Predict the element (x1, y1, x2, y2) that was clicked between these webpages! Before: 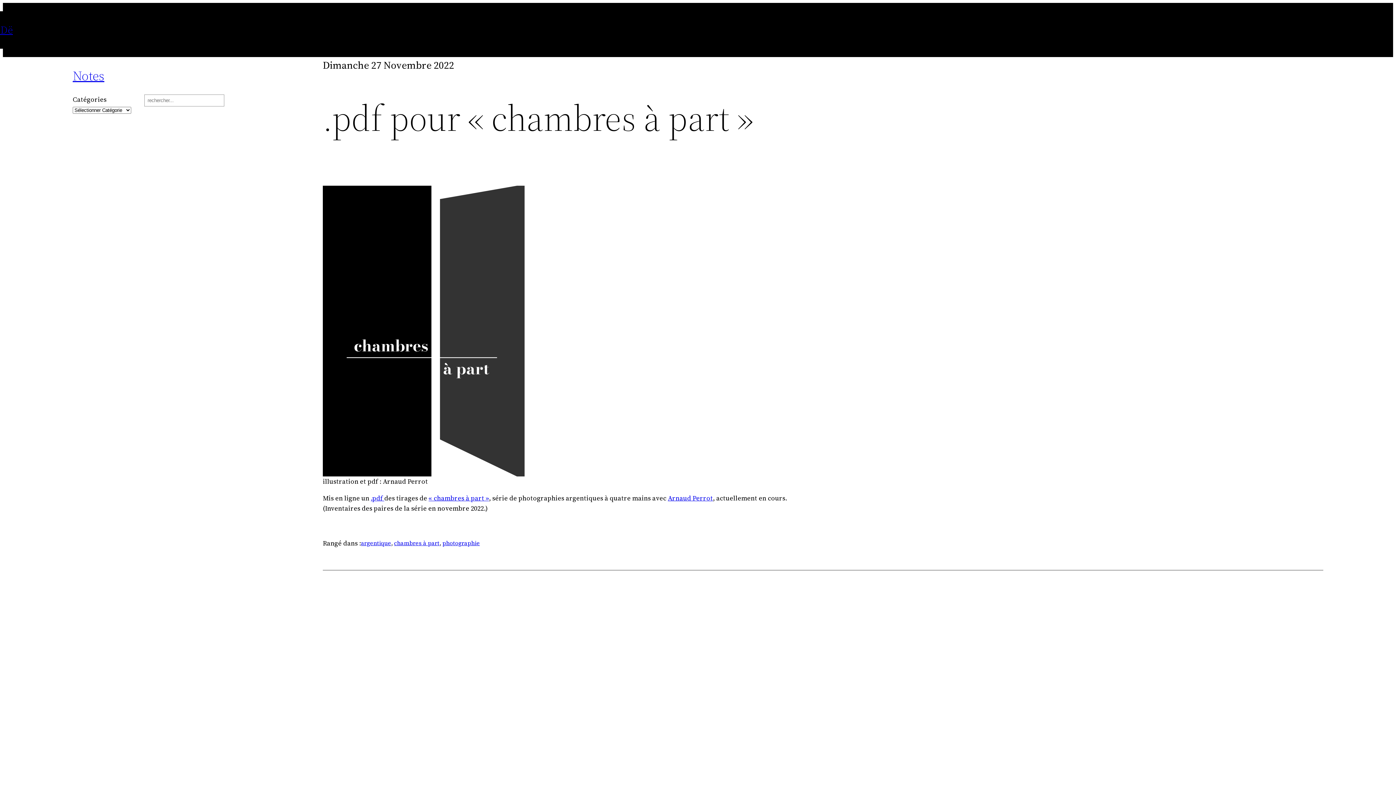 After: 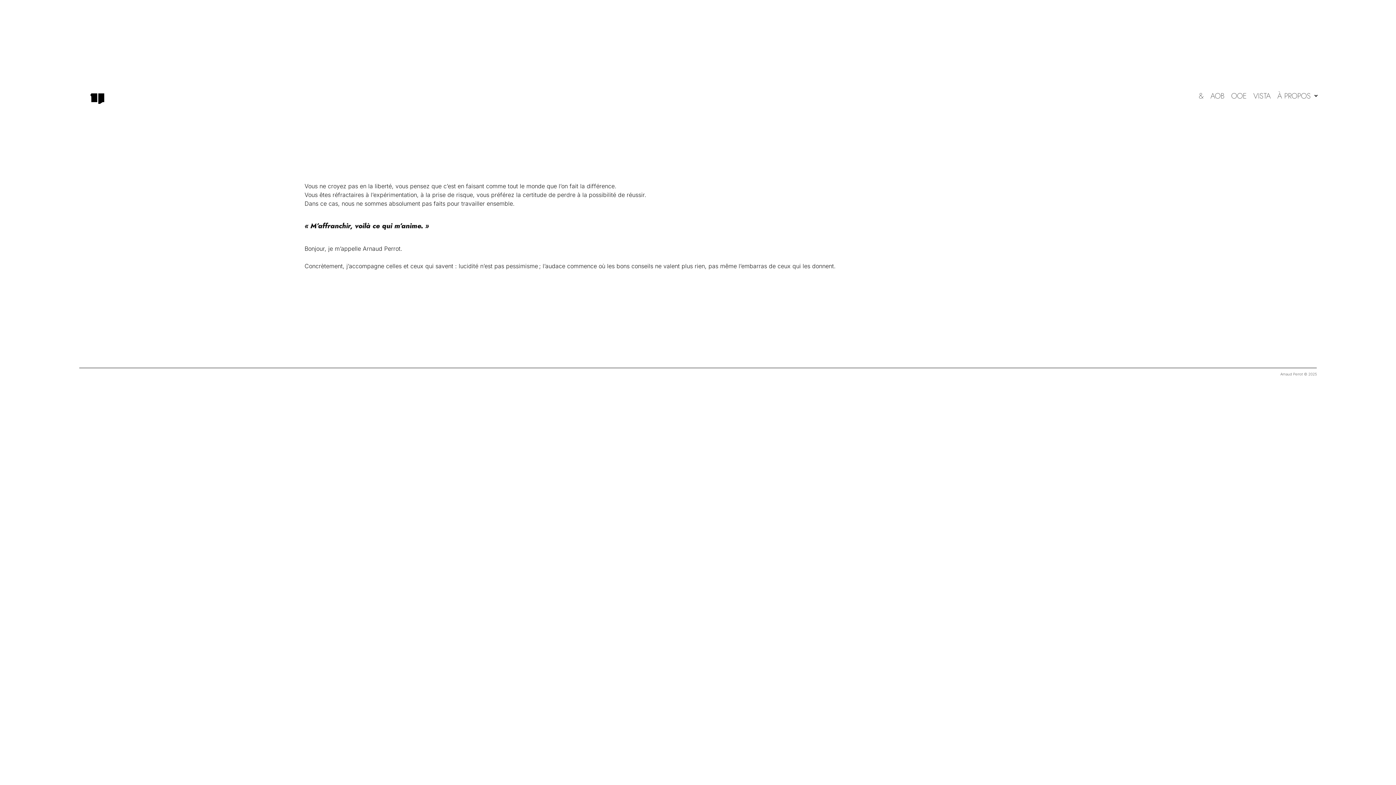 Action: label: Arnaud Perrot bbox: (668, 493, 713, 502)